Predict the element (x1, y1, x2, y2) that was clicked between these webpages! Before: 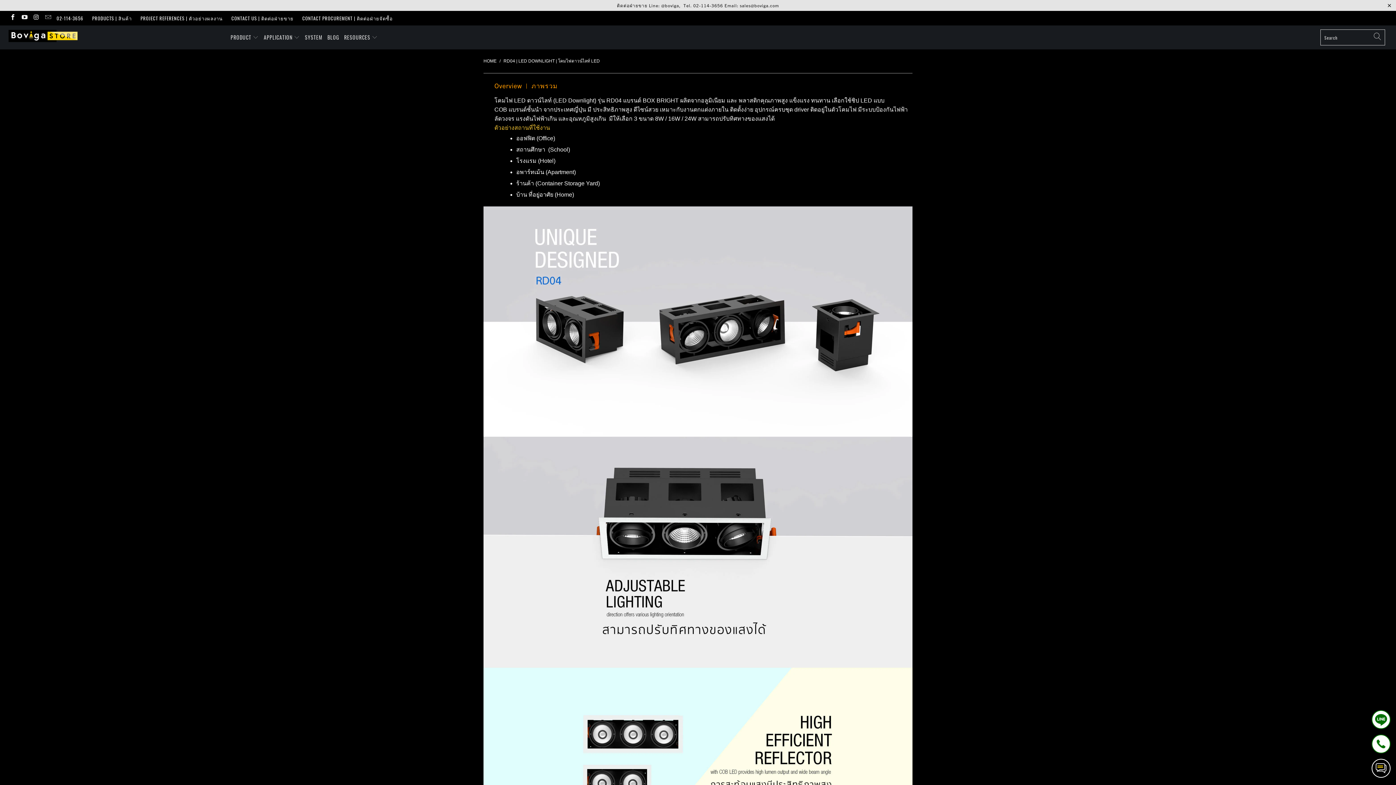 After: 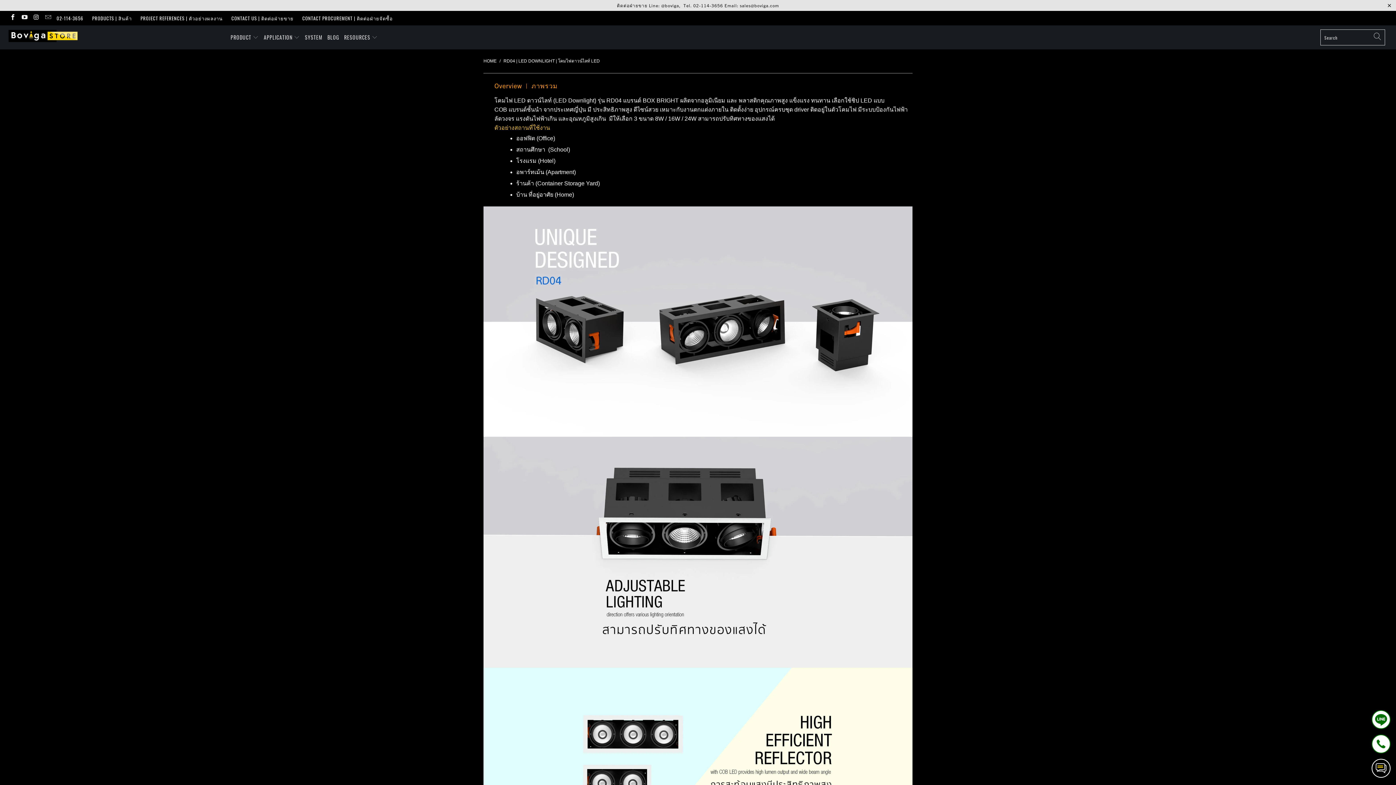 Action: label: RD04 | LED DOWNLIGHT | โคมไฟดาวน์ไลท์ LED bbox: (503, 58, 600, 63)